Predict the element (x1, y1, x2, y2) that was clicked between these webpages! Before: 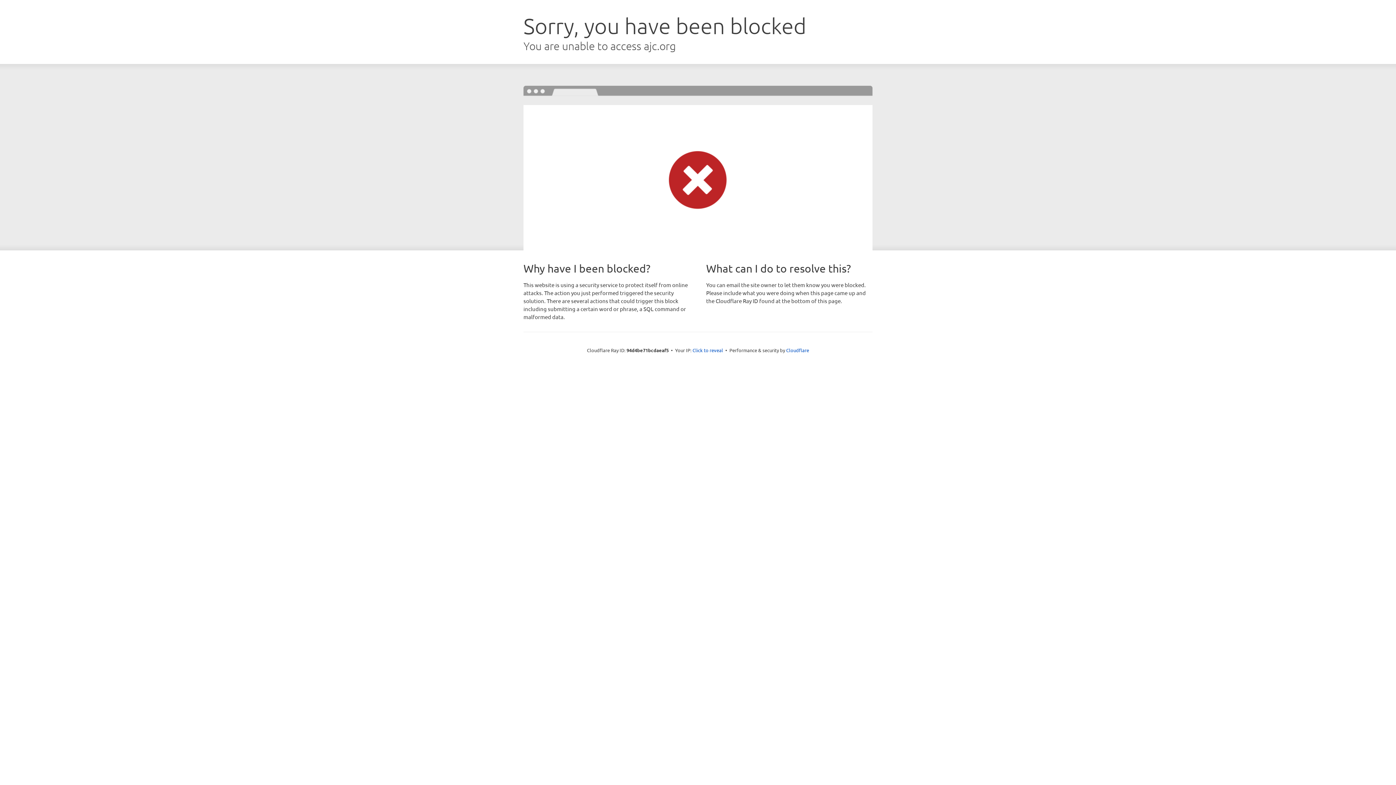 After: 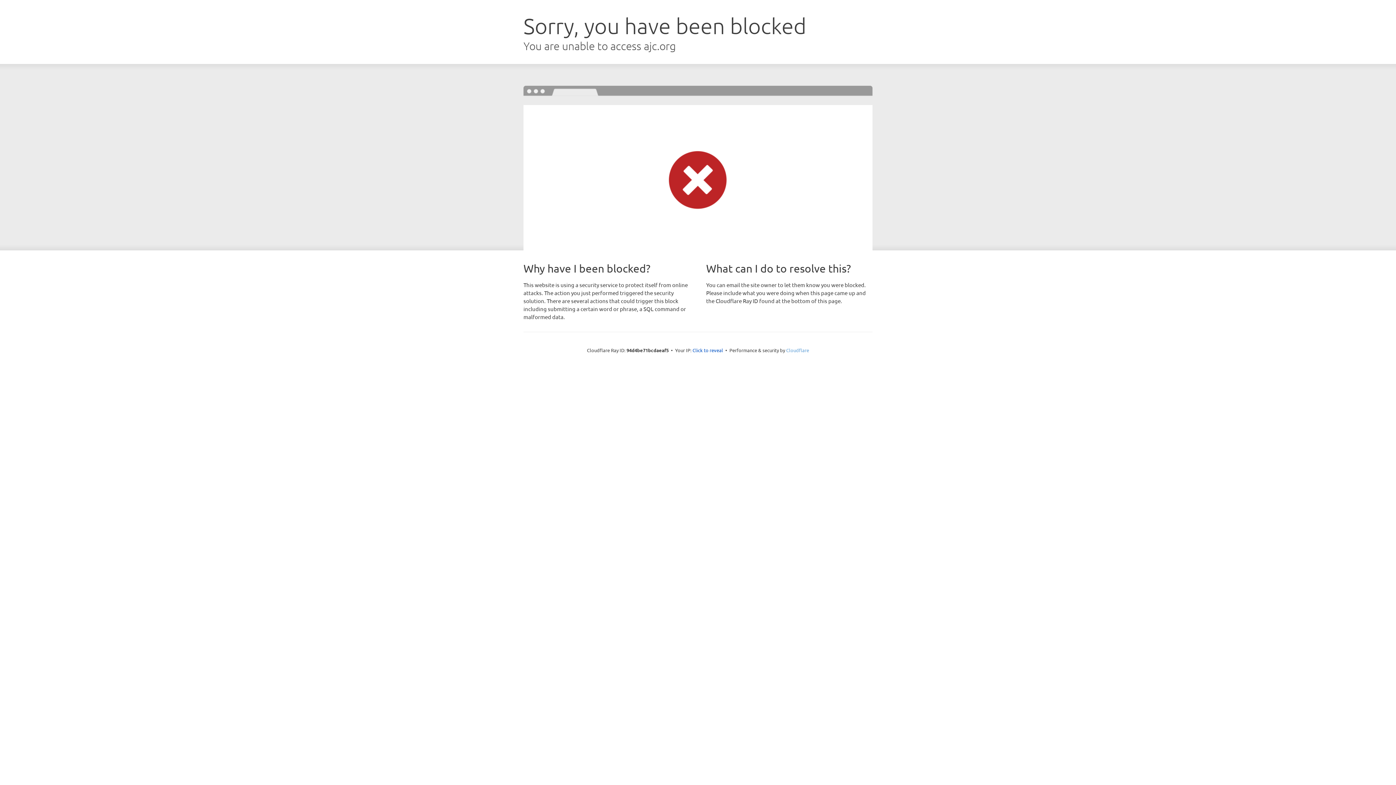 Action: label: Cloudflare bbox: (786, 347, 809, 353)